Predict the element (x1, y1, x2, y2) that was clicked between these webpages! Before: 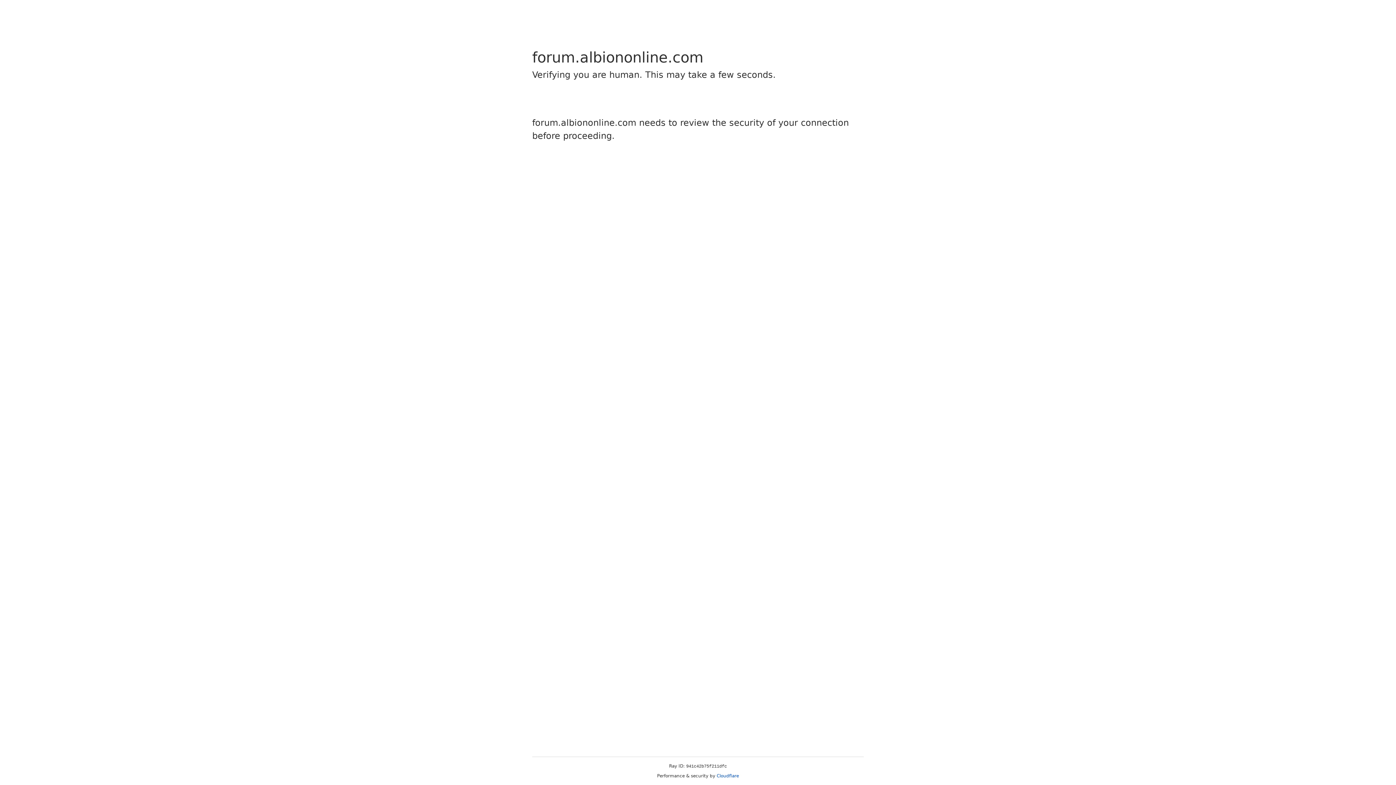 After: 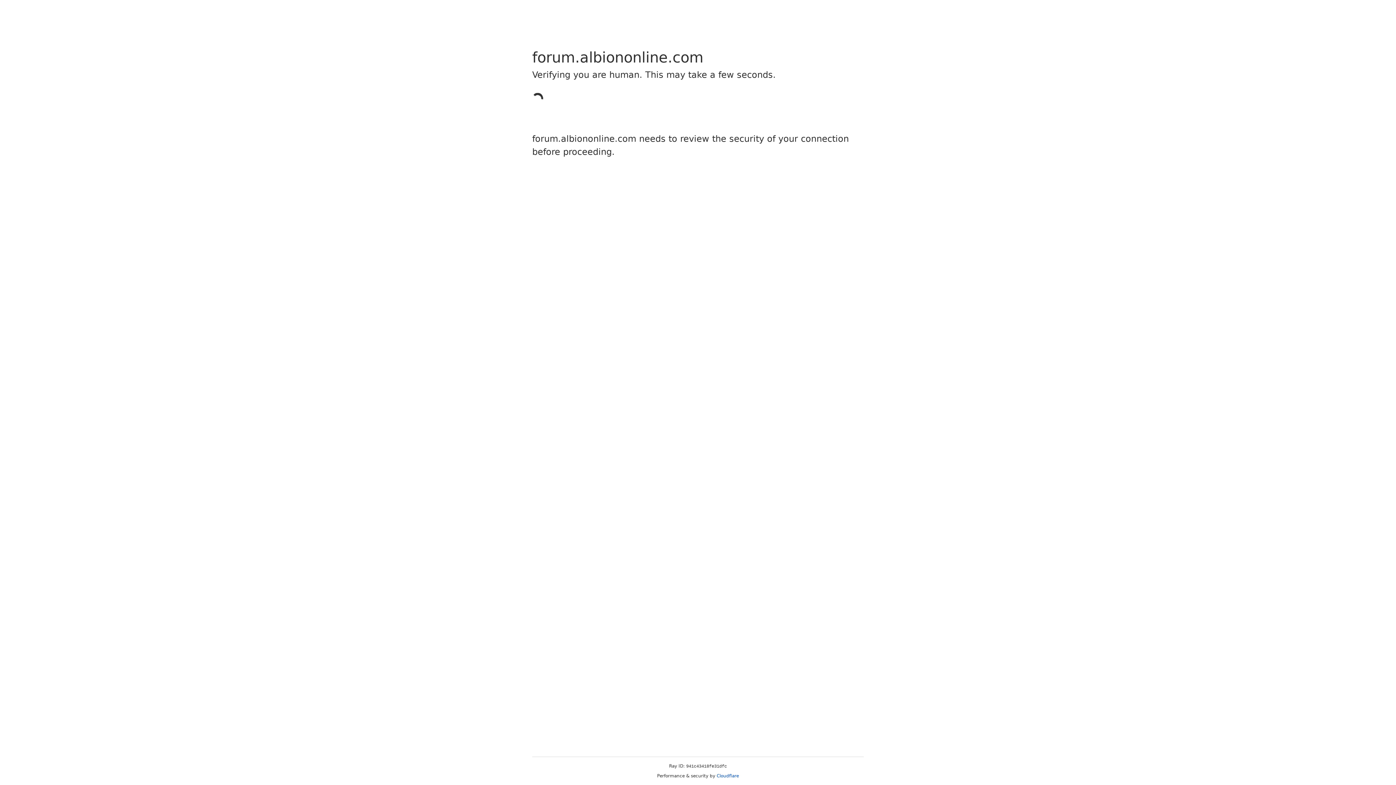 Action: label: Cloudflare bbox: (716, 773, 739, 778)